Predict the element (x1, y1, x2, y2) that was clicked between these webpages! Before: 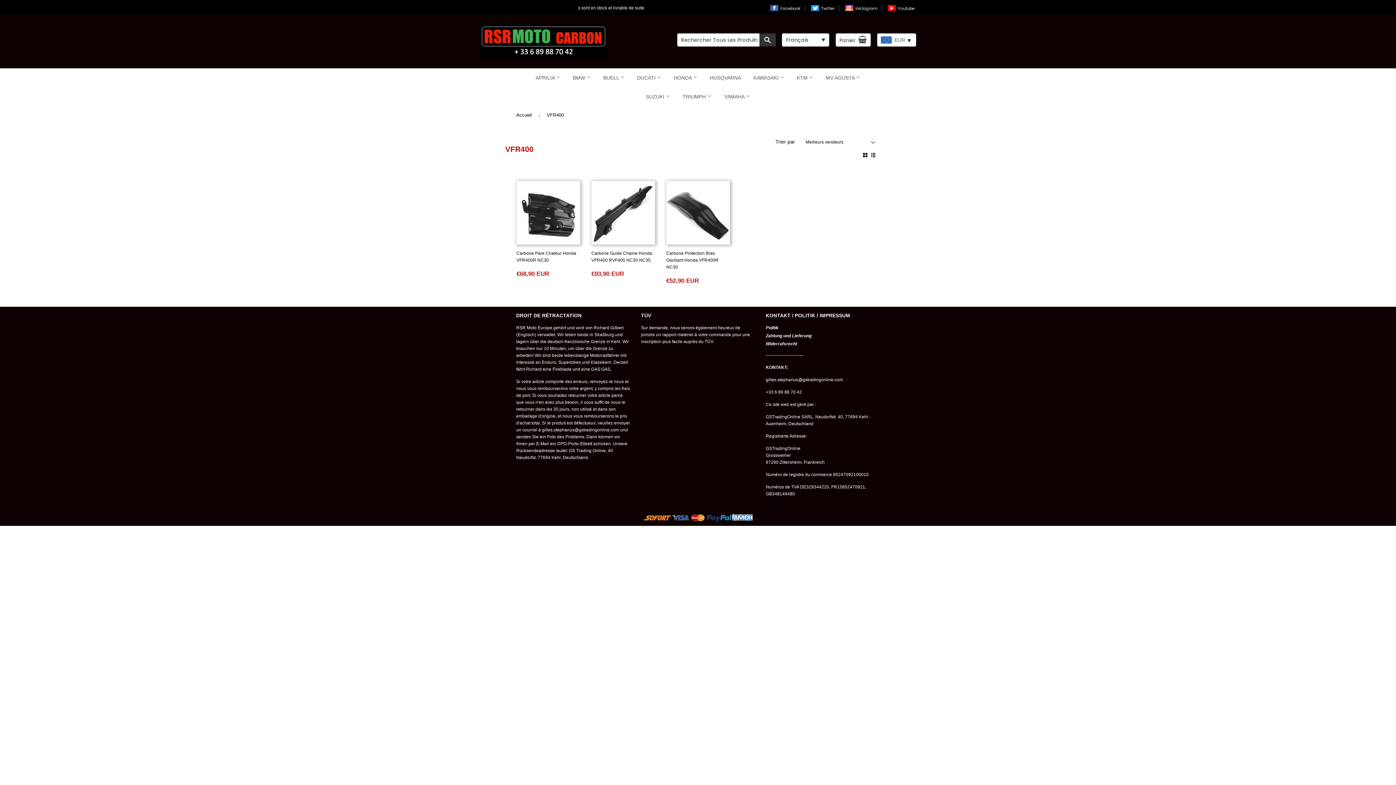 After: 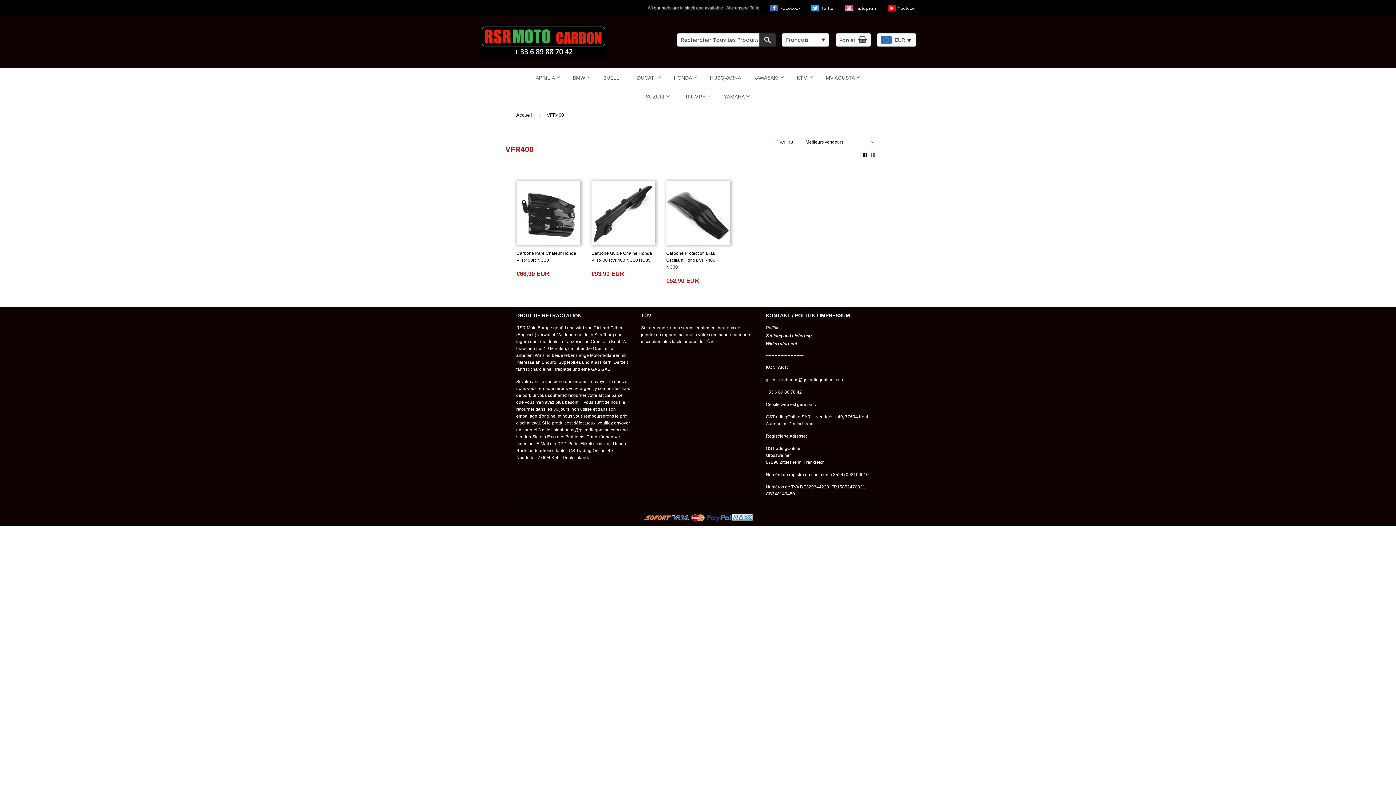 Action: bbox: (766, 325, 778, 330) label: Politik